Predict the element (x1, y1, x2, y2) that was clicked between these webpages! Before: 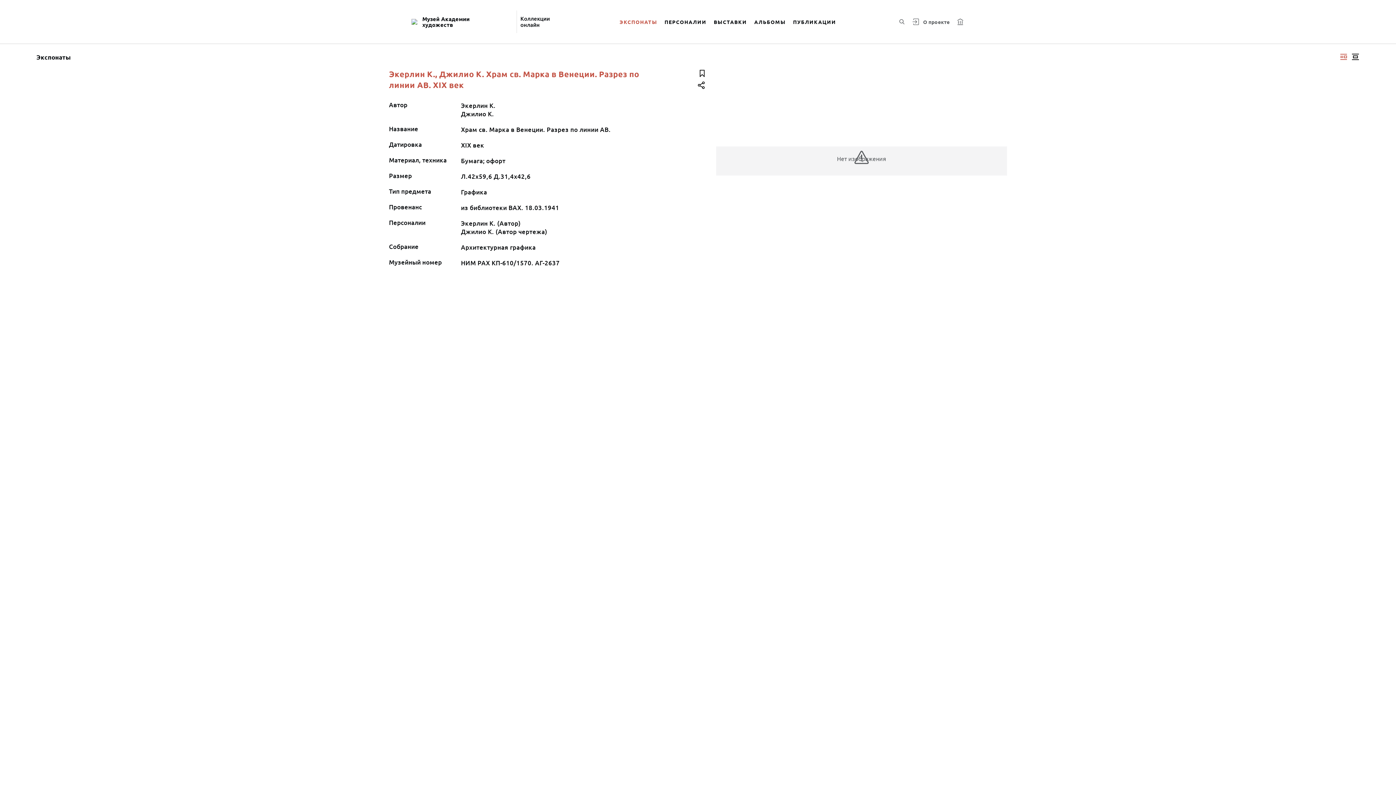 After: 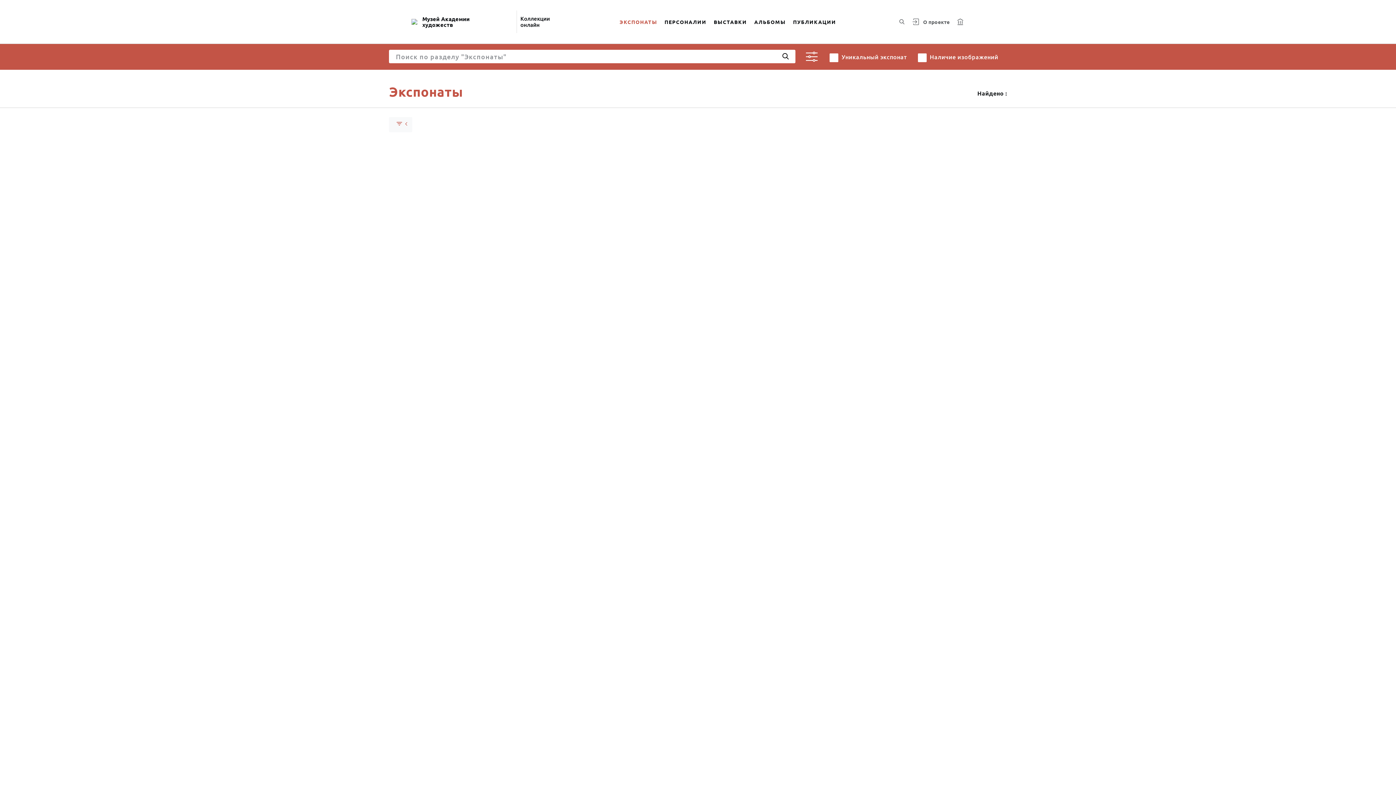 Action: bbox: (616, 9, 661, 34) label: ЭКСПОНАТЫ